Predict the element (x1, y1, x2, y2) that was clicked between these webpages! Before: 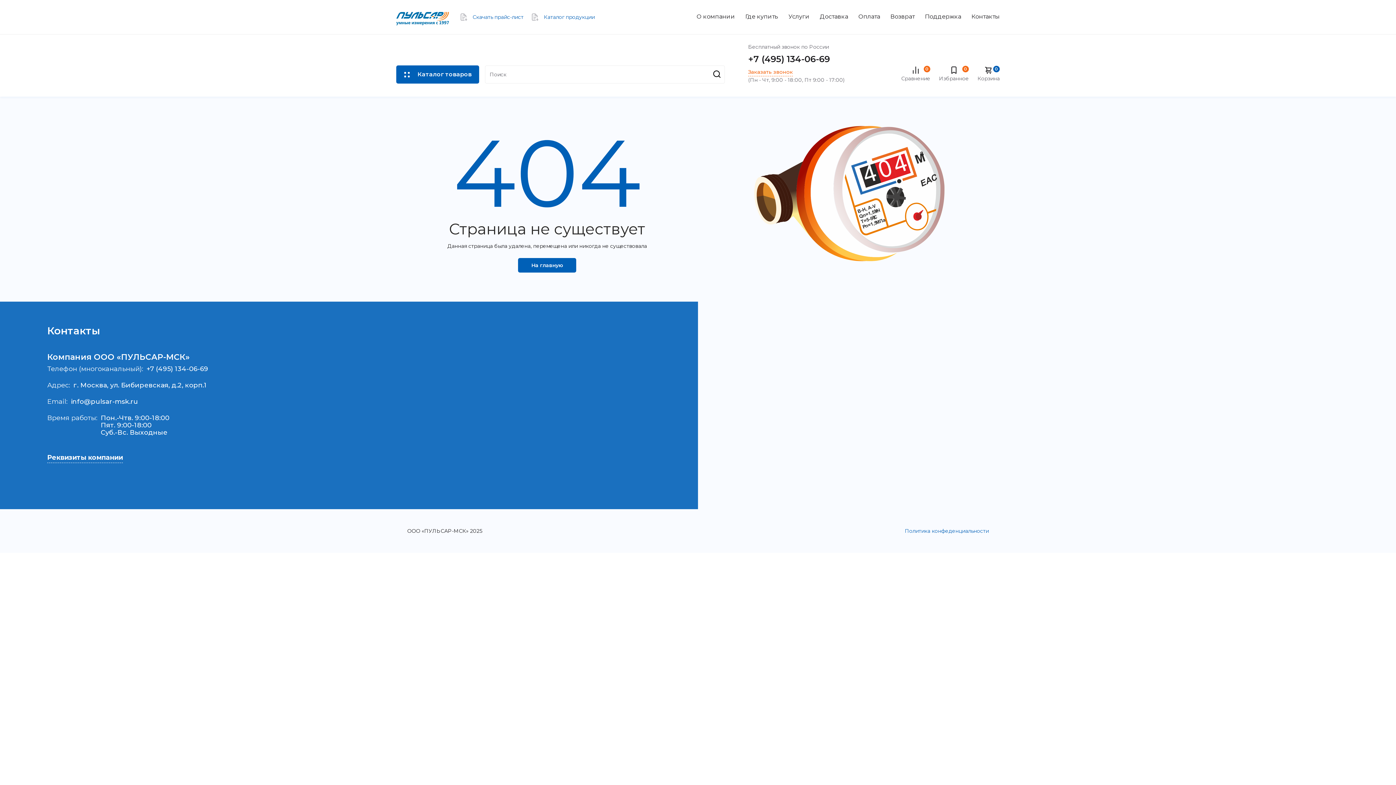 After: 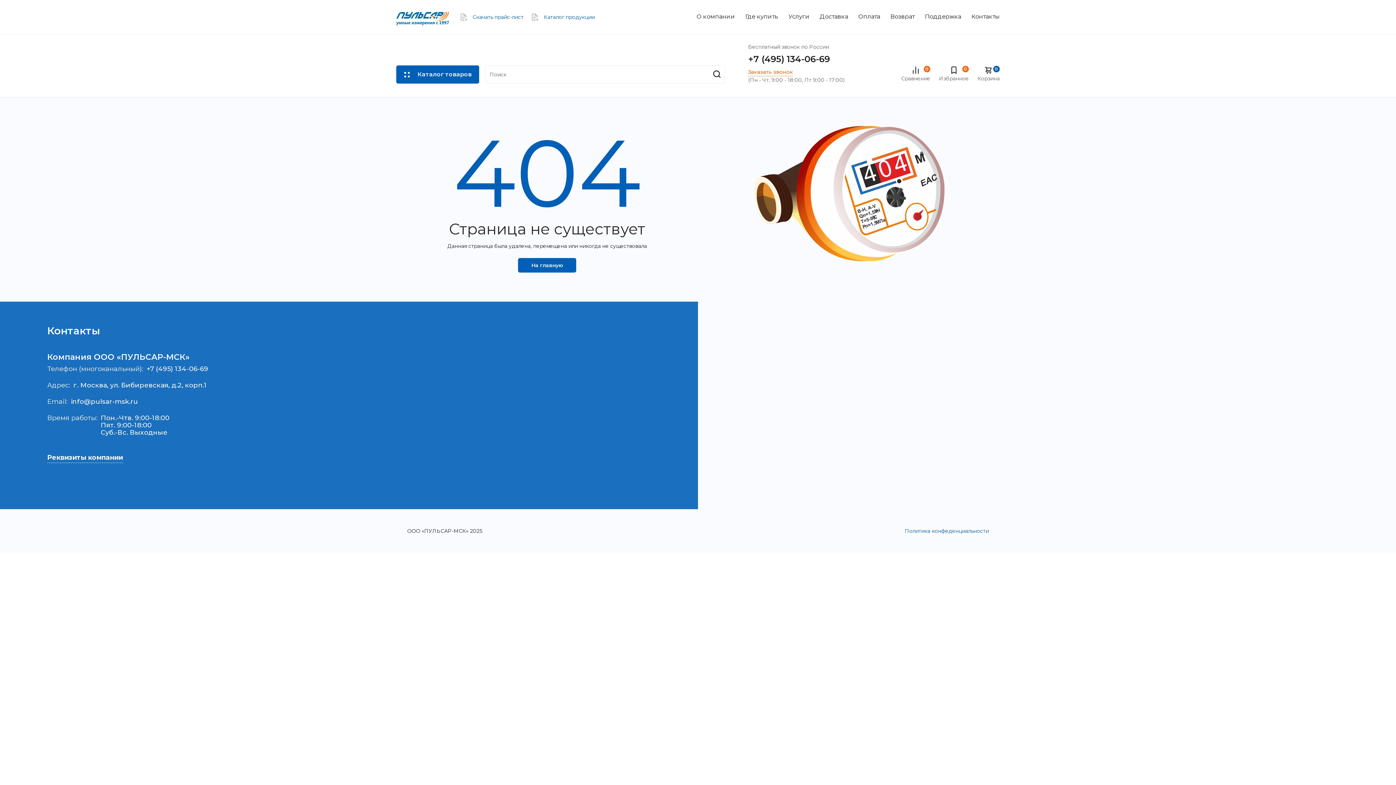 Action: bbox: (70, 397, 138, 405) label: info@pulsar-msk.ru